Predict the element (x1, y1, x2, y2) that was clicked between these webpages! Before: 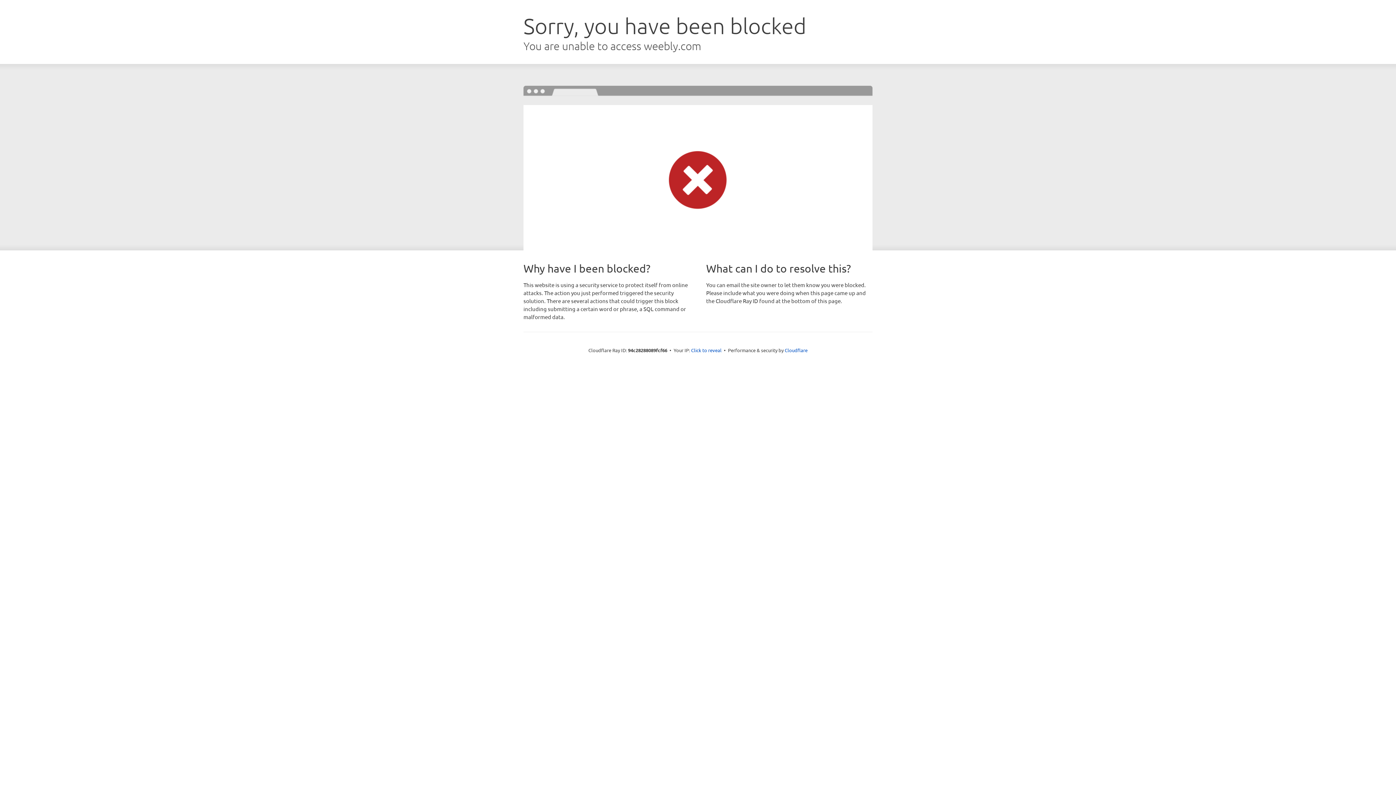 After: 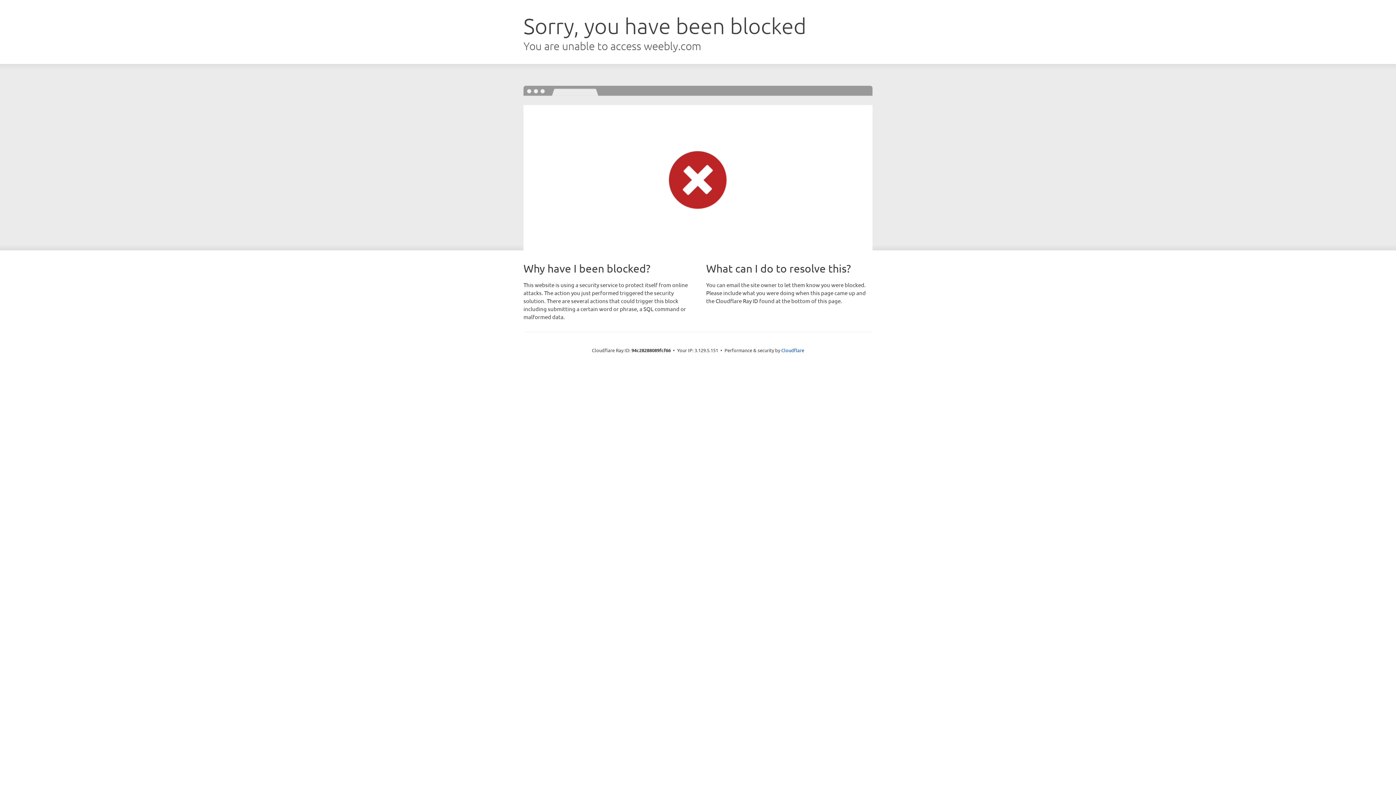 Action: bbox: (691, 346, 721, 353) label: Click to reveal